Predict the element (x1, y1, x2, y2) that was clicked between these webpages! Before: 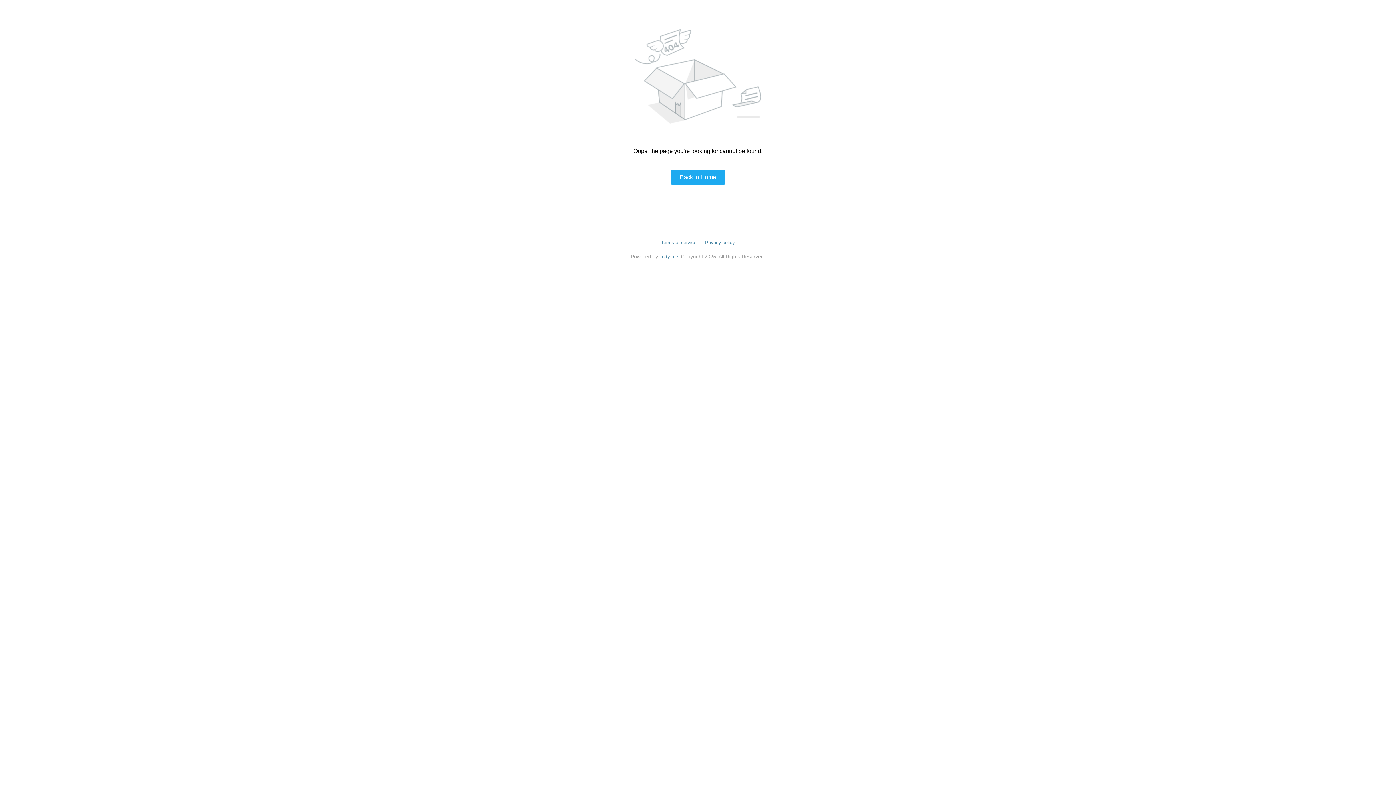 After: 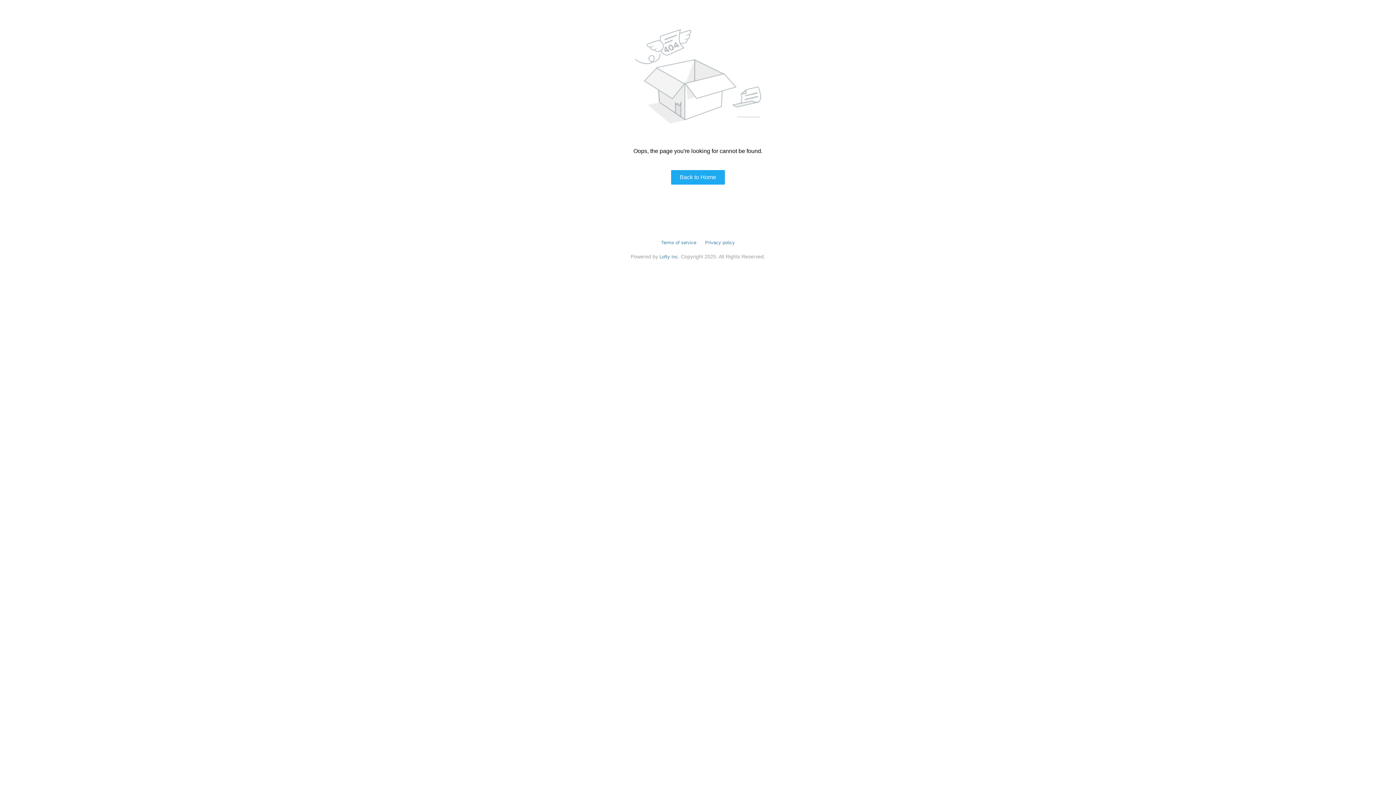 Action: label: Privacy policy bbox: (705, 240, 735, 245)